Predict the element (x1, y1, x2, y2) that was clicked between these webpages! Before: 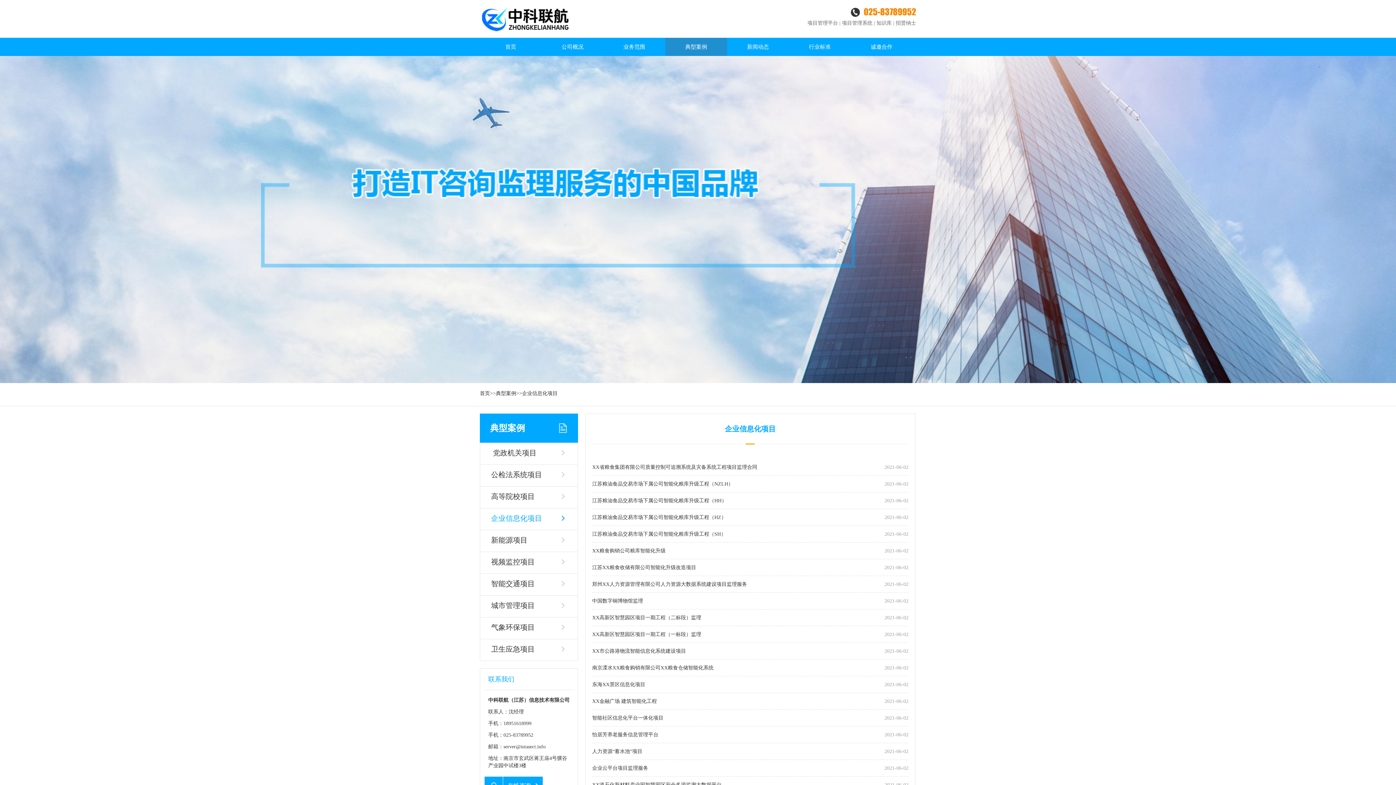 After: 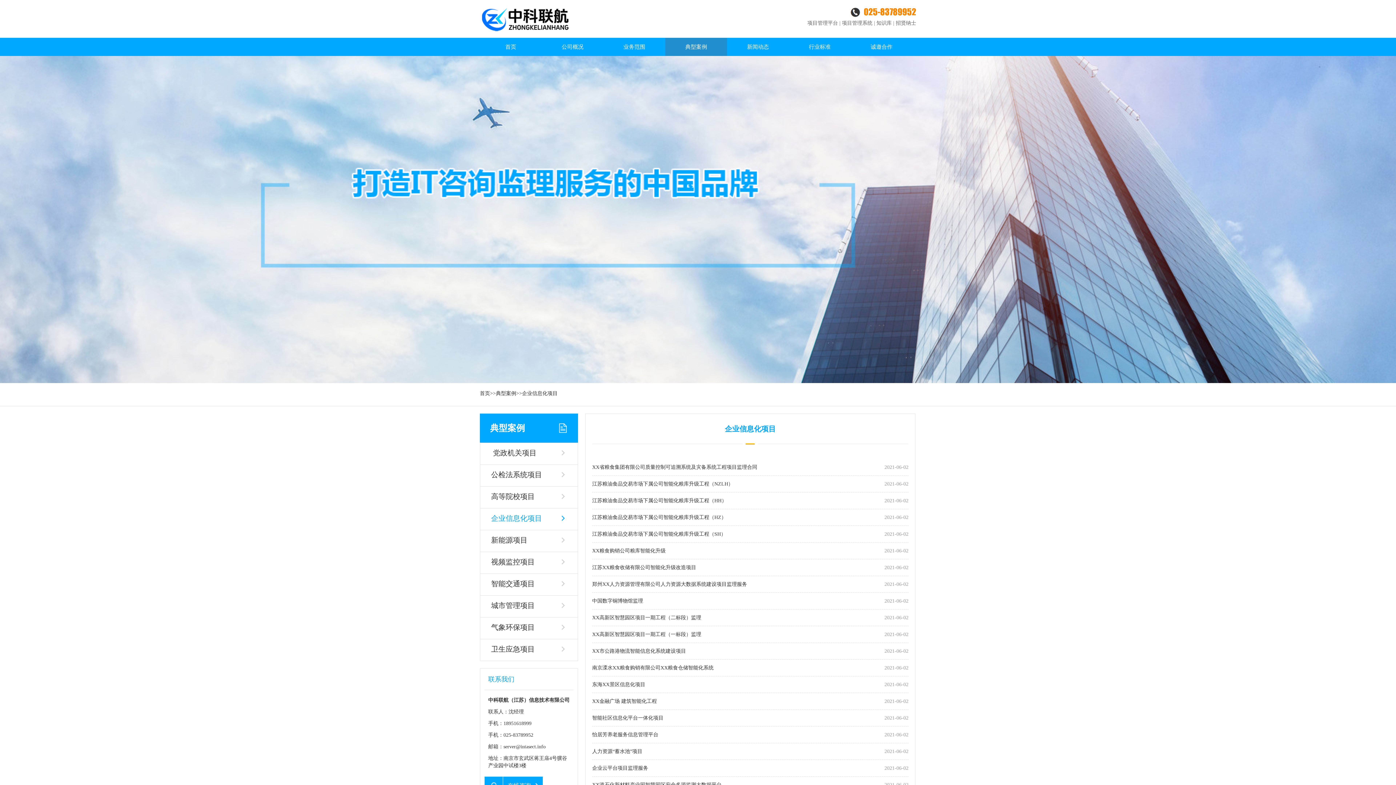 Action: bbox: (491, 513, 570, 523) label: 企业信息化项目